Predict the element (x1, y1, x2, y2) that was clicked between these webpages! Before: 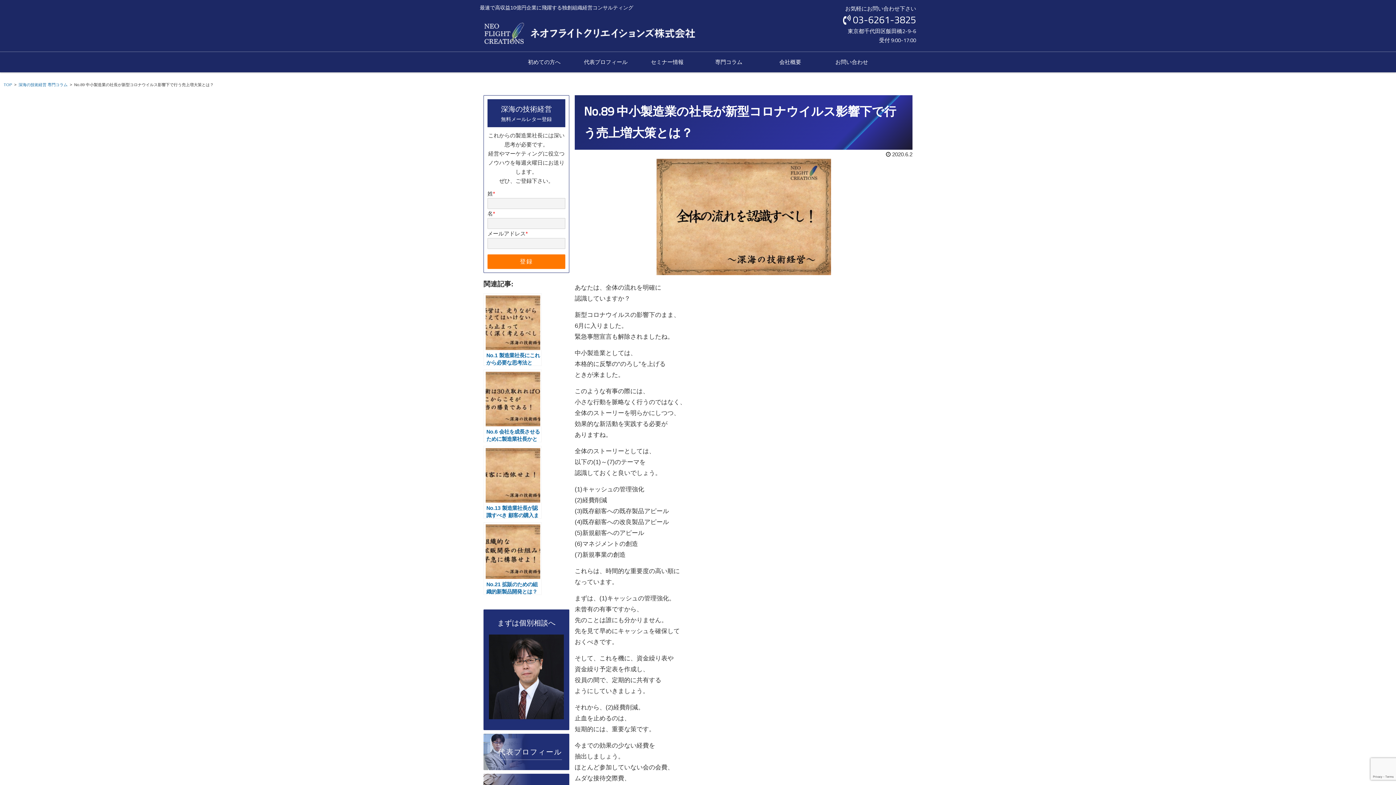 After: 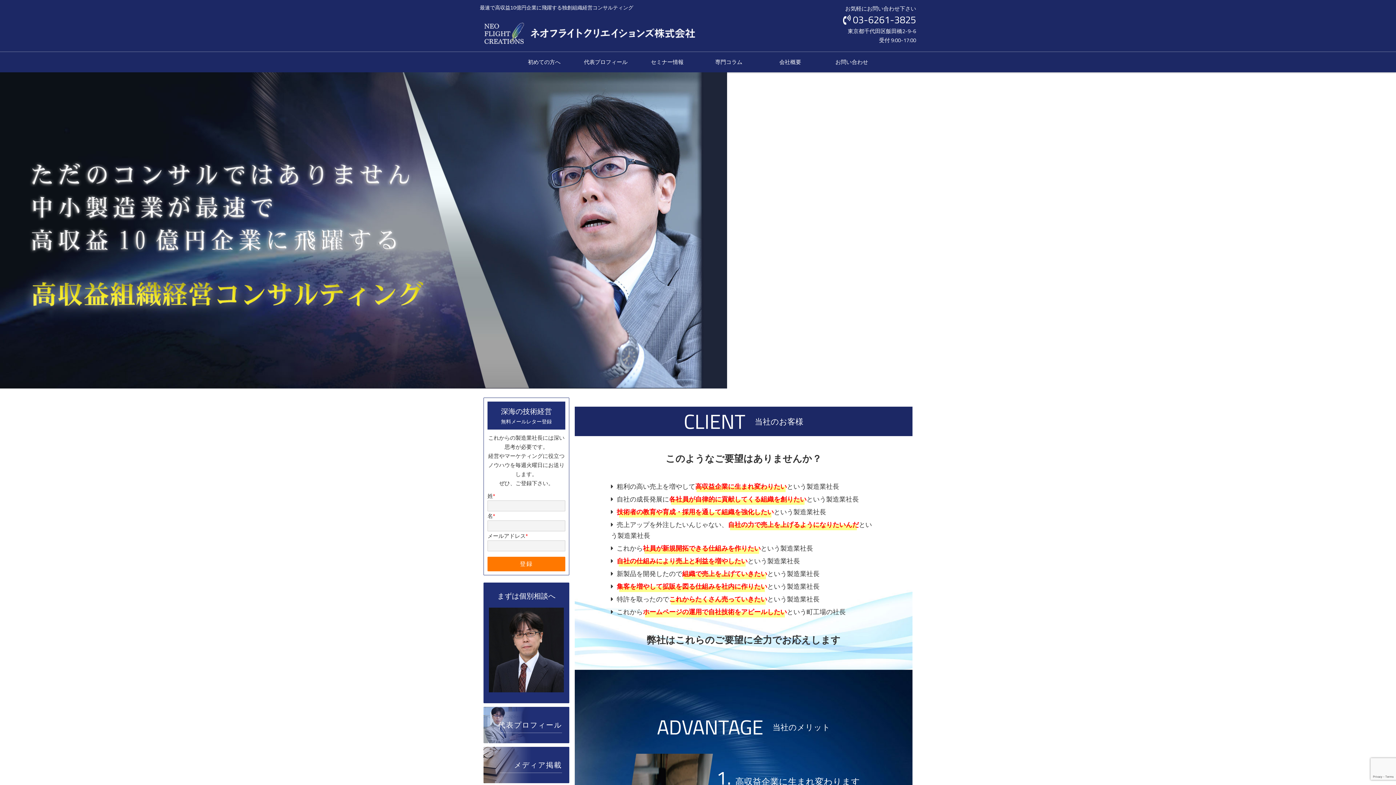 Action: label: TOP bbox: (3, 82, 12, 86)